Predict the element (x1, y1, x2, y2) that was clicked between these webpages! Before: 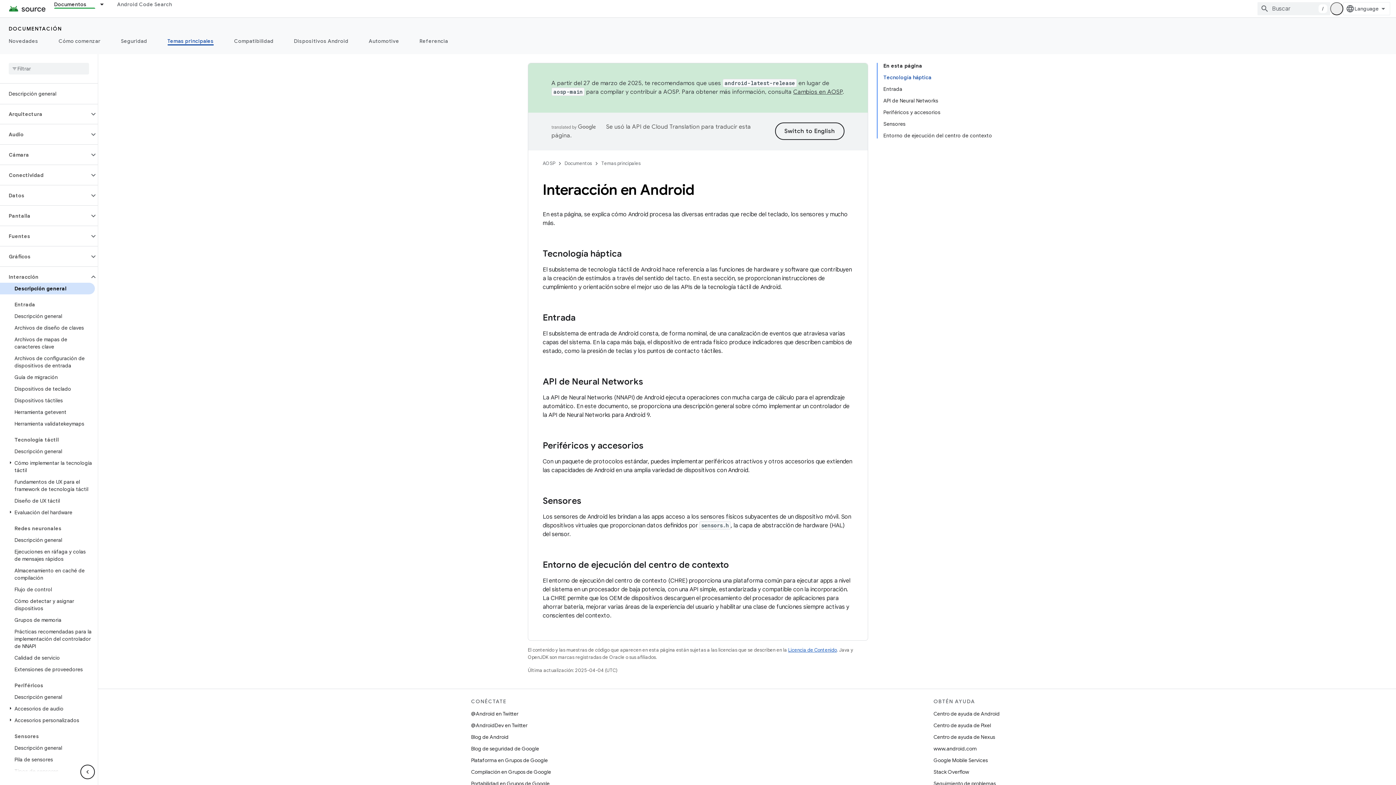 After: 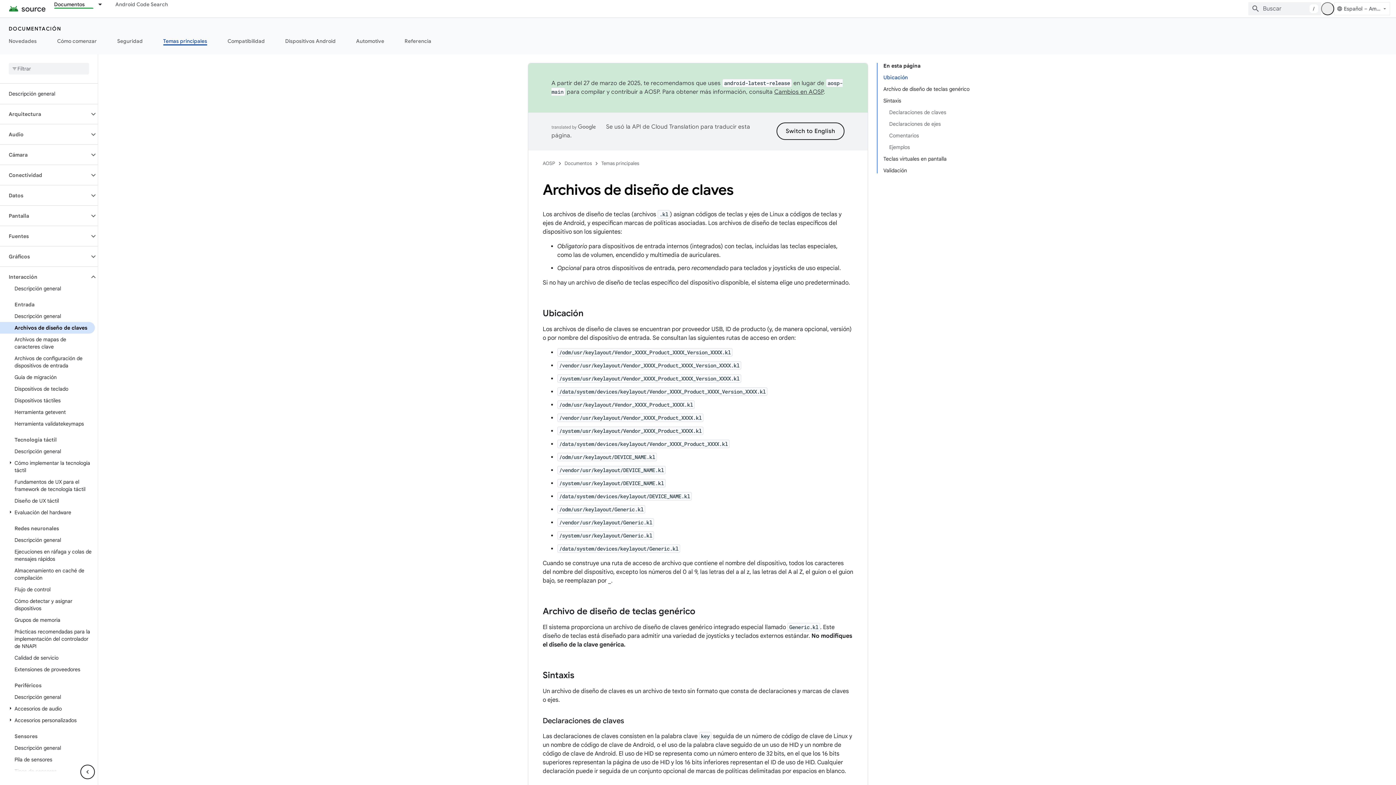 Action: bbox: (0, 322, 94, 333) label: Archivos de diseño de claves